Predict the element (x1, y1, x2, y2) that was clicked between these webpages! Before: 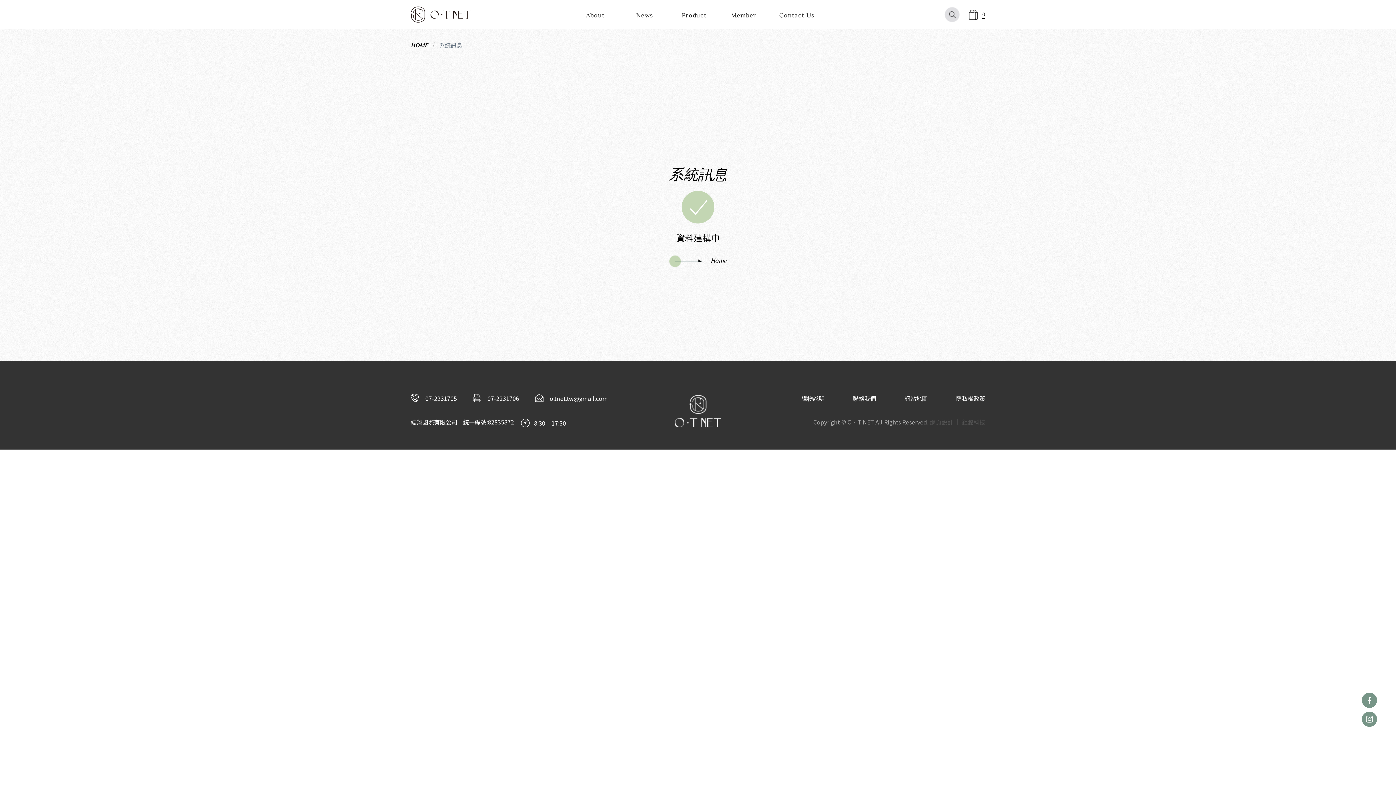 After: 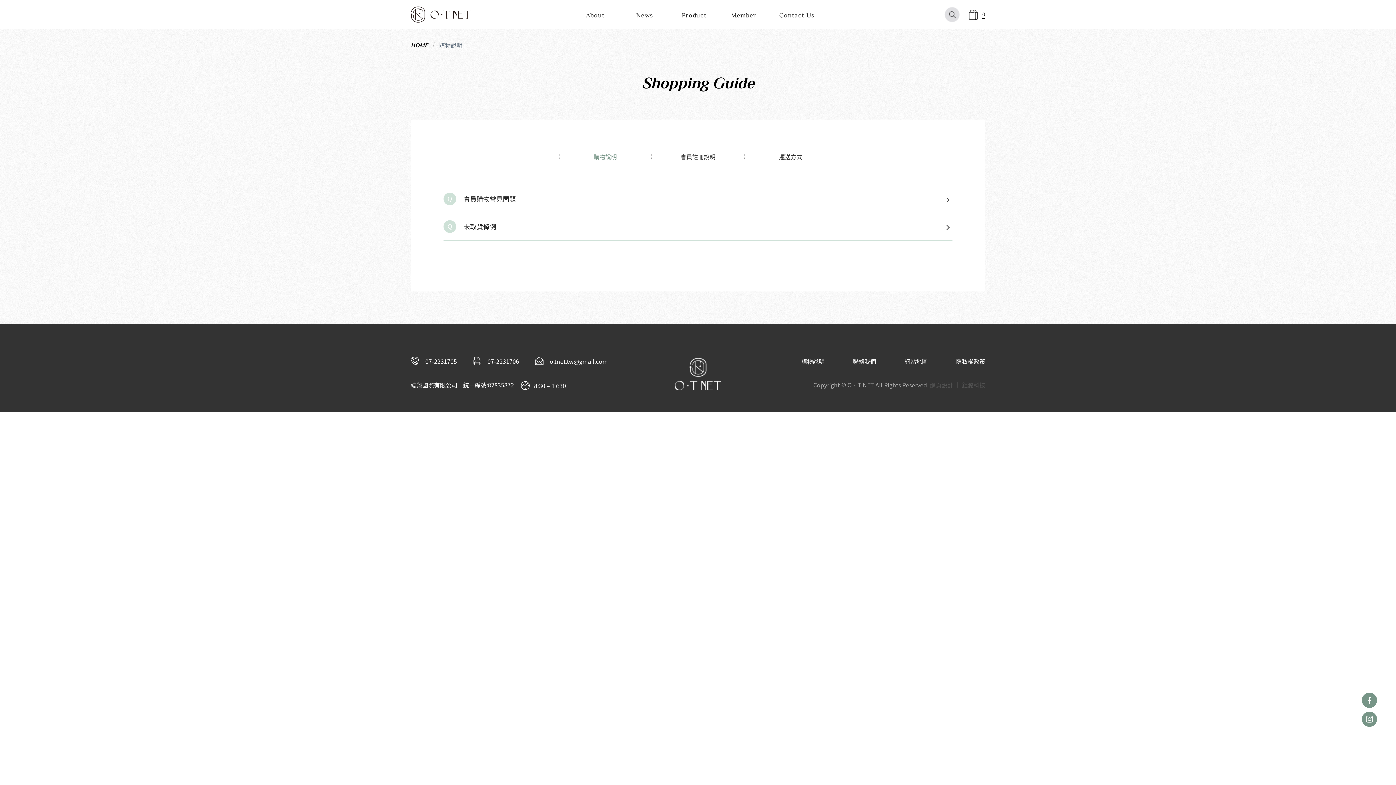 Action: bbox: (801, 394, 824, 403) label: 購物說明